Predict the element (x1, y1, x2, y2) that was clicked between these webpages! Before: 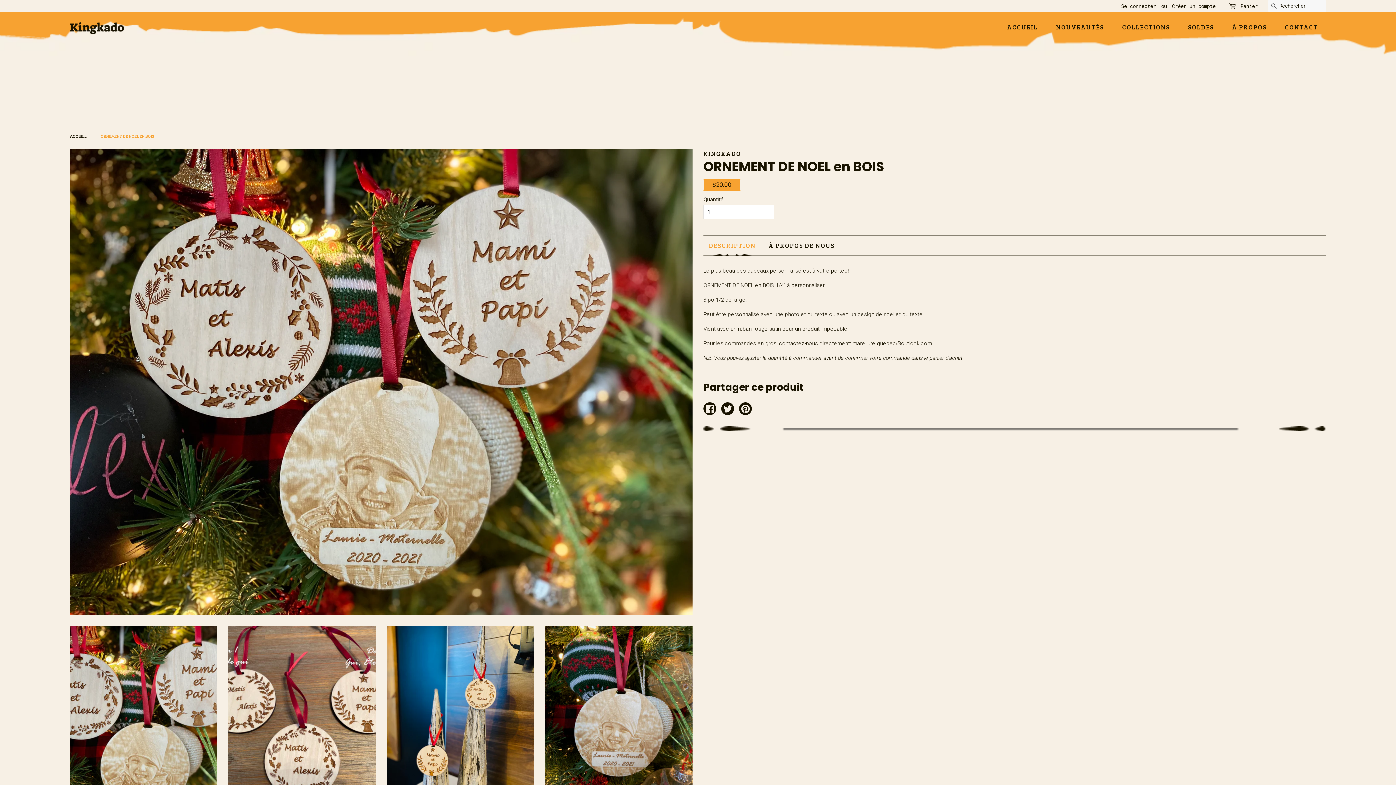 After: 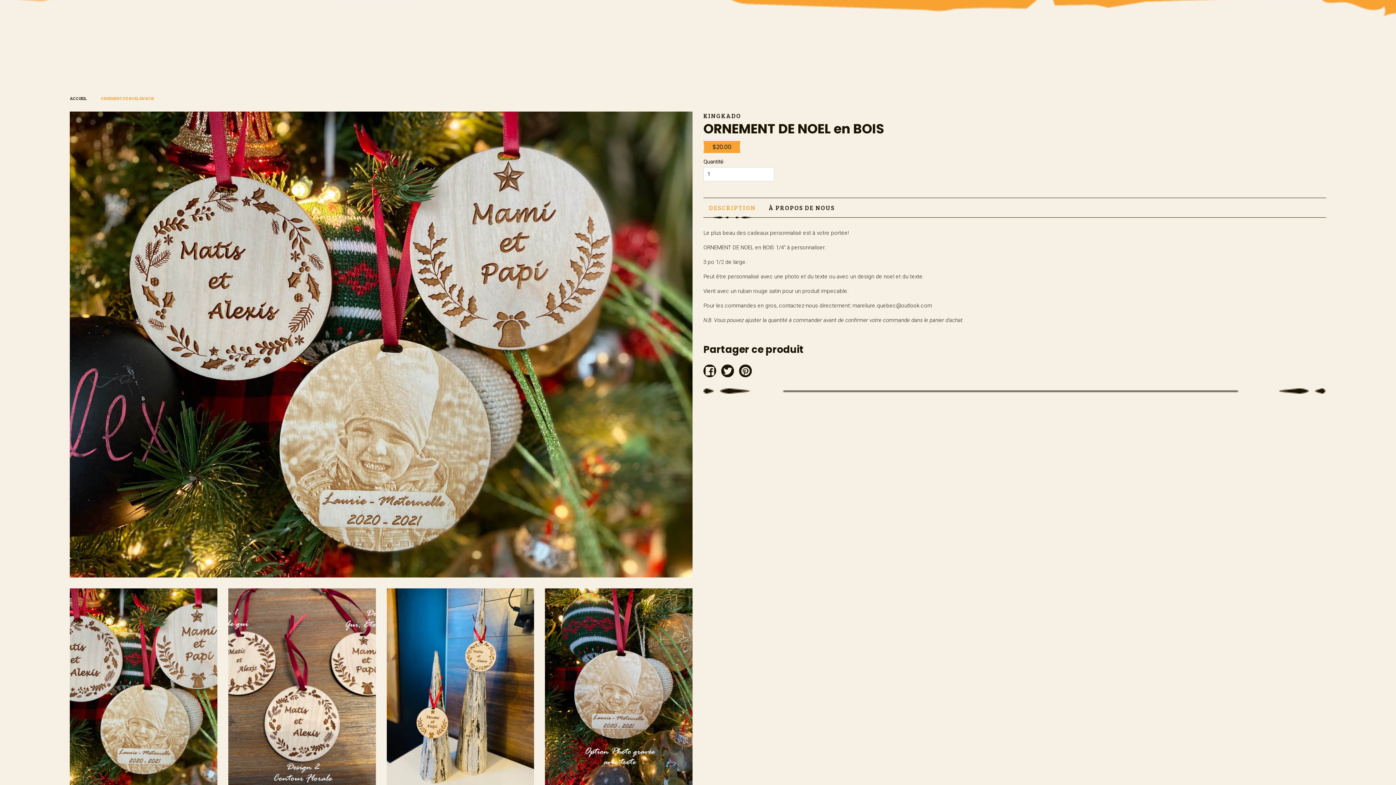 Action: bbox: (69, 626, 217, 823)